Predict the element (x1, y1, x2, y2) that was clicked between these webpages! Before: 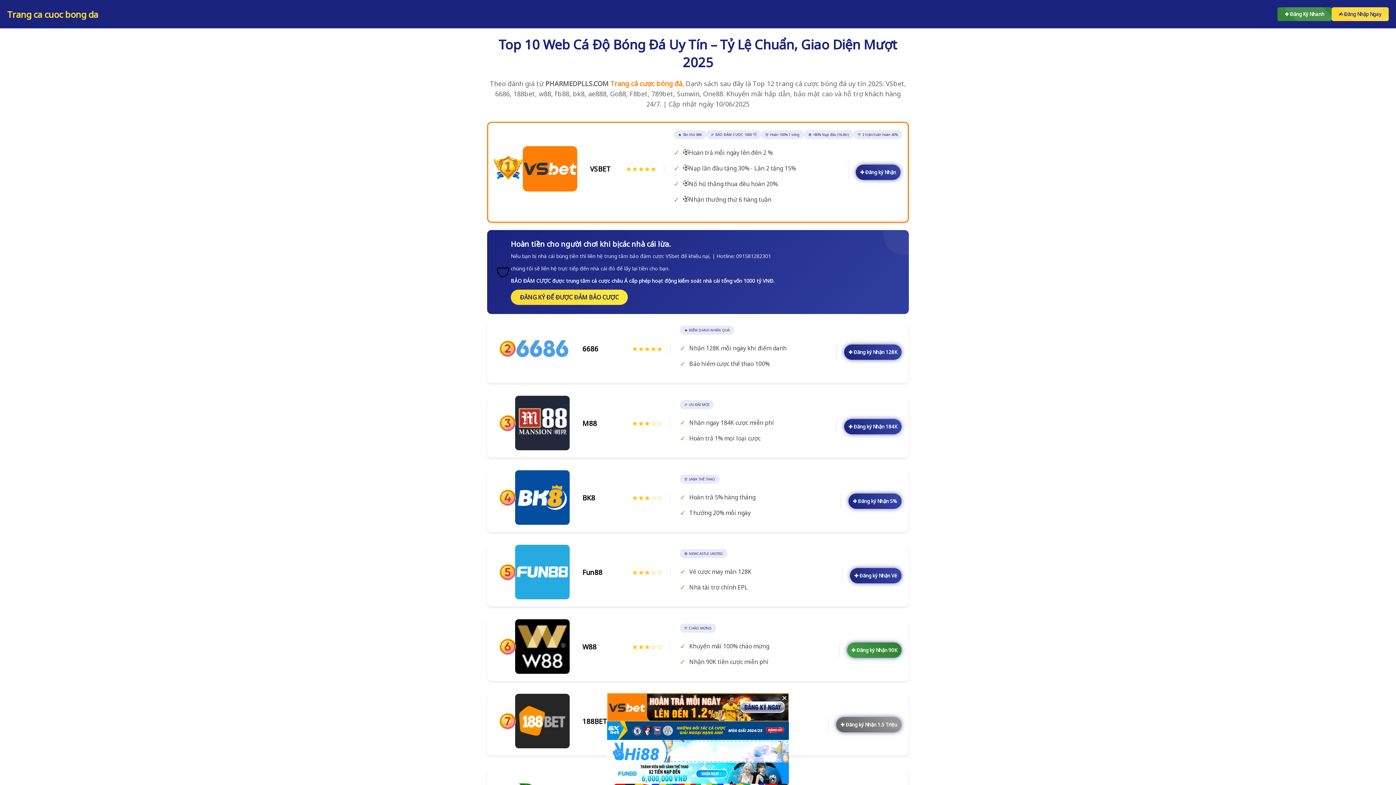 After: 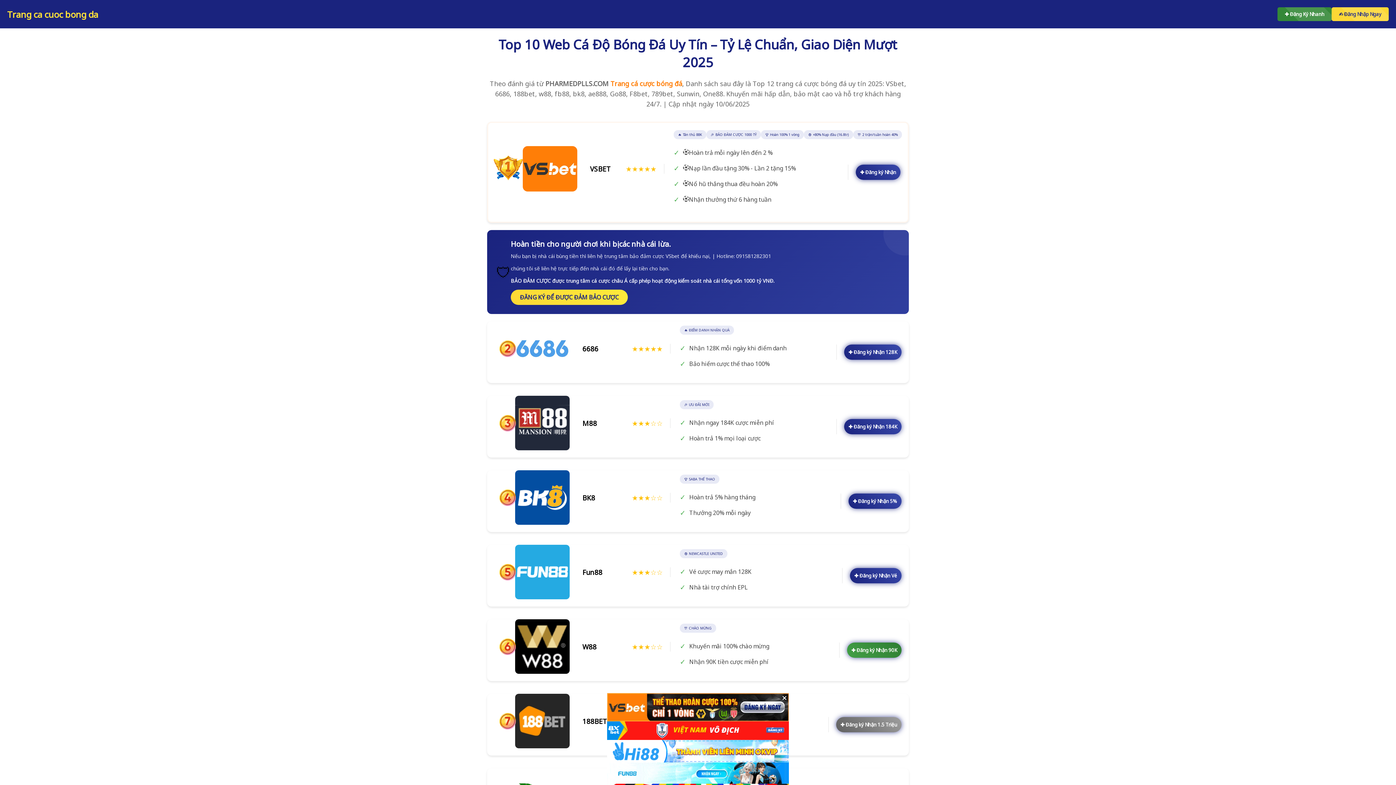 Action: bbox: (7, 8, 98, 20) label: Trang ca cuoc bong da